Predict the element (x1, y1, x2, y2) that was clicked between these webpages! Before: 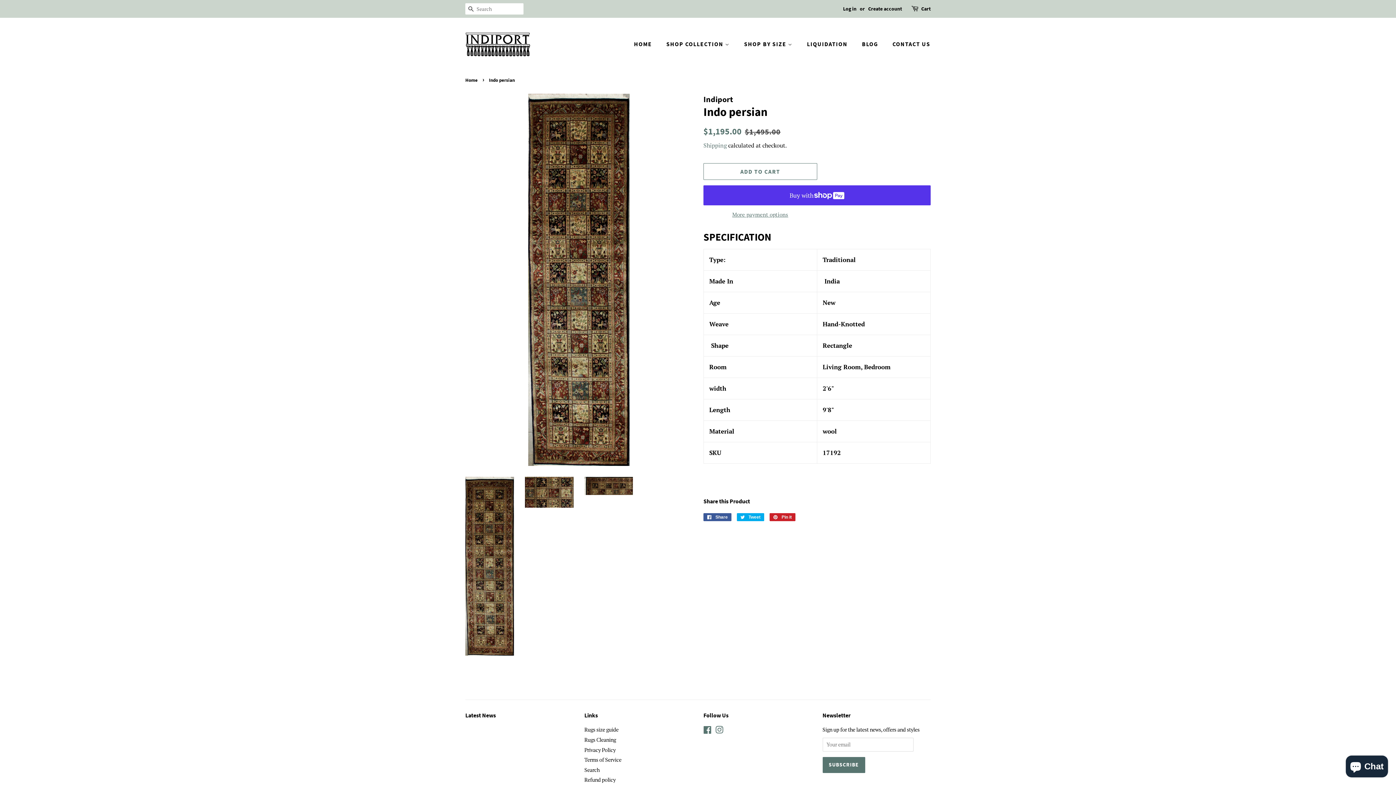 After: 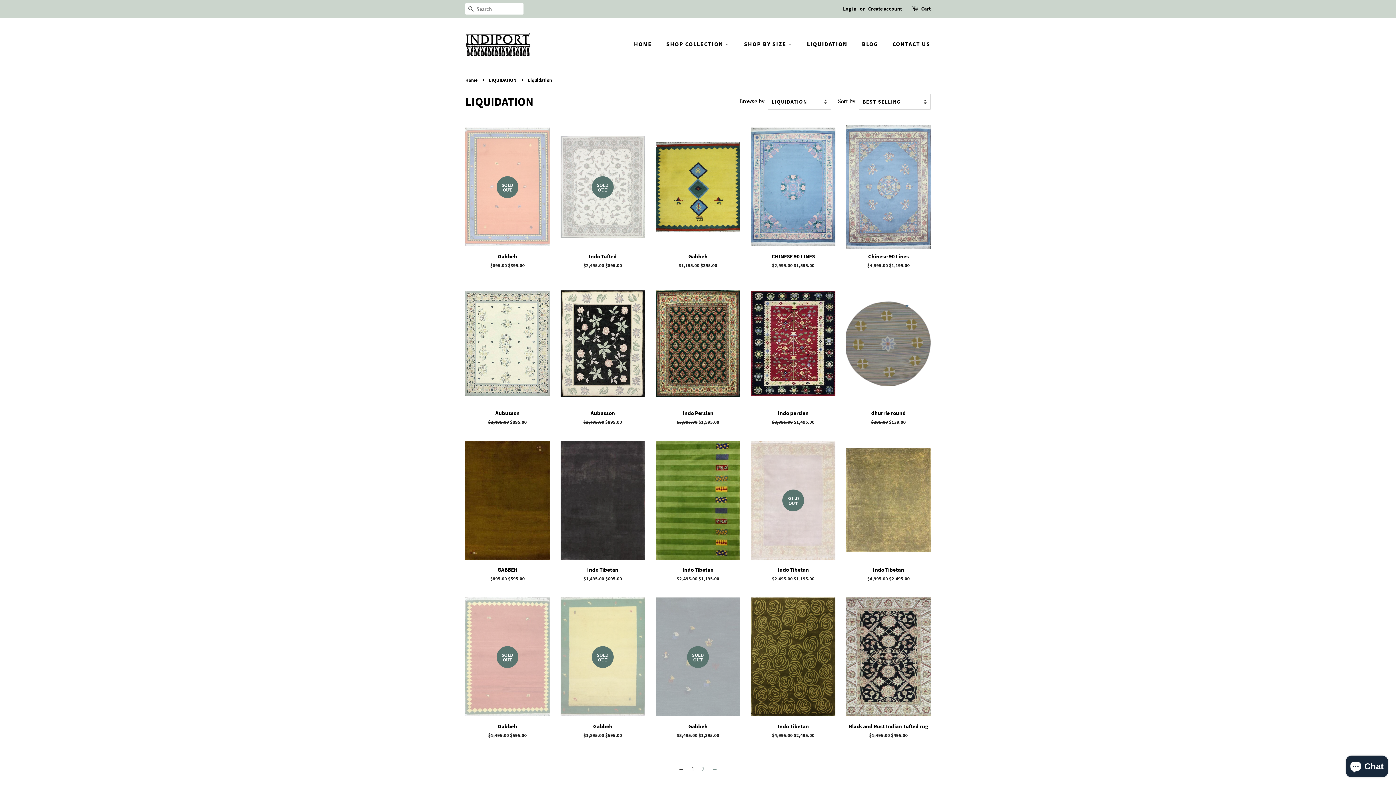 Action: bbox: (801, 36, 855, 51) label: LIQUIDATION